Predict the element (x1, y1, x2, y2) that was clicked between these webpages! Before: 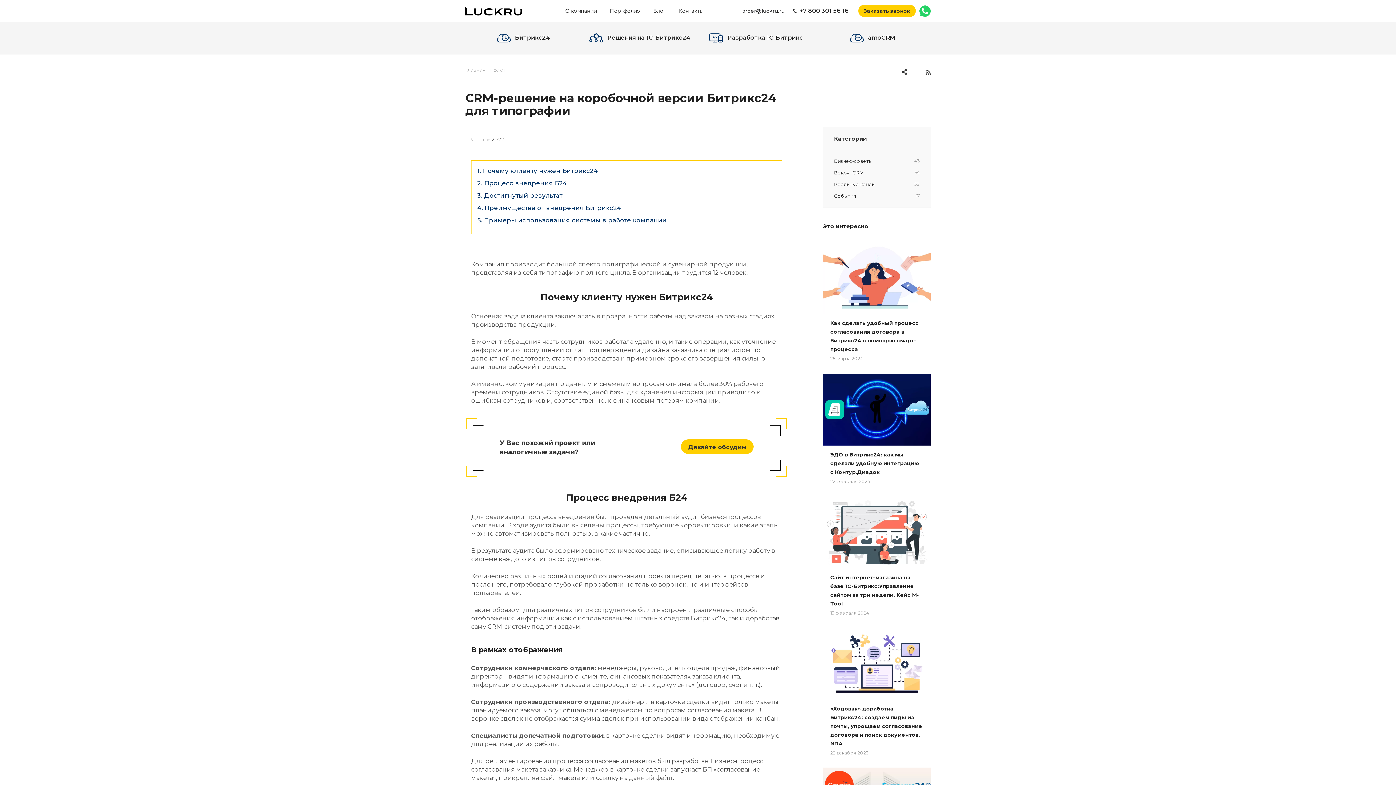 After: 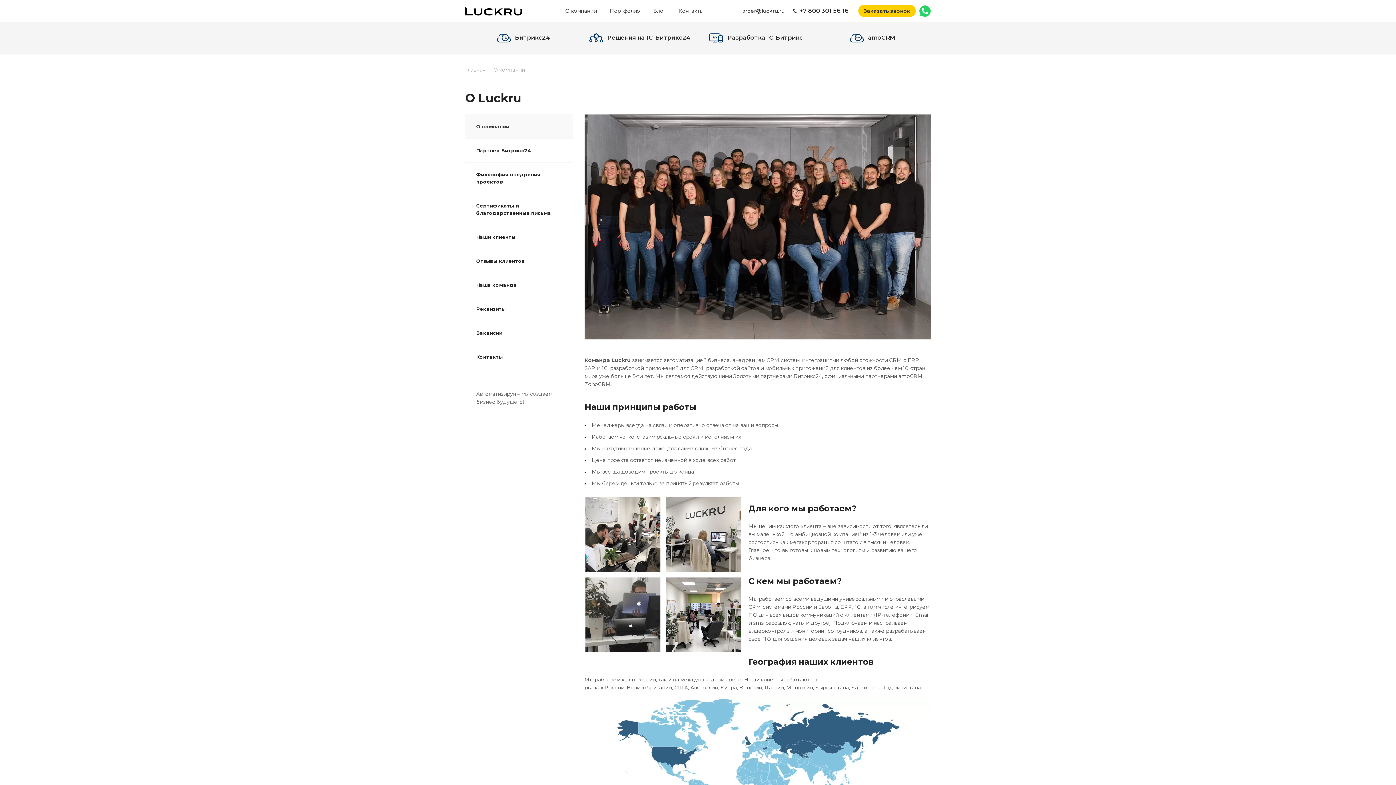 Action: bbox: (565, 7, 596, 14) label: О компании